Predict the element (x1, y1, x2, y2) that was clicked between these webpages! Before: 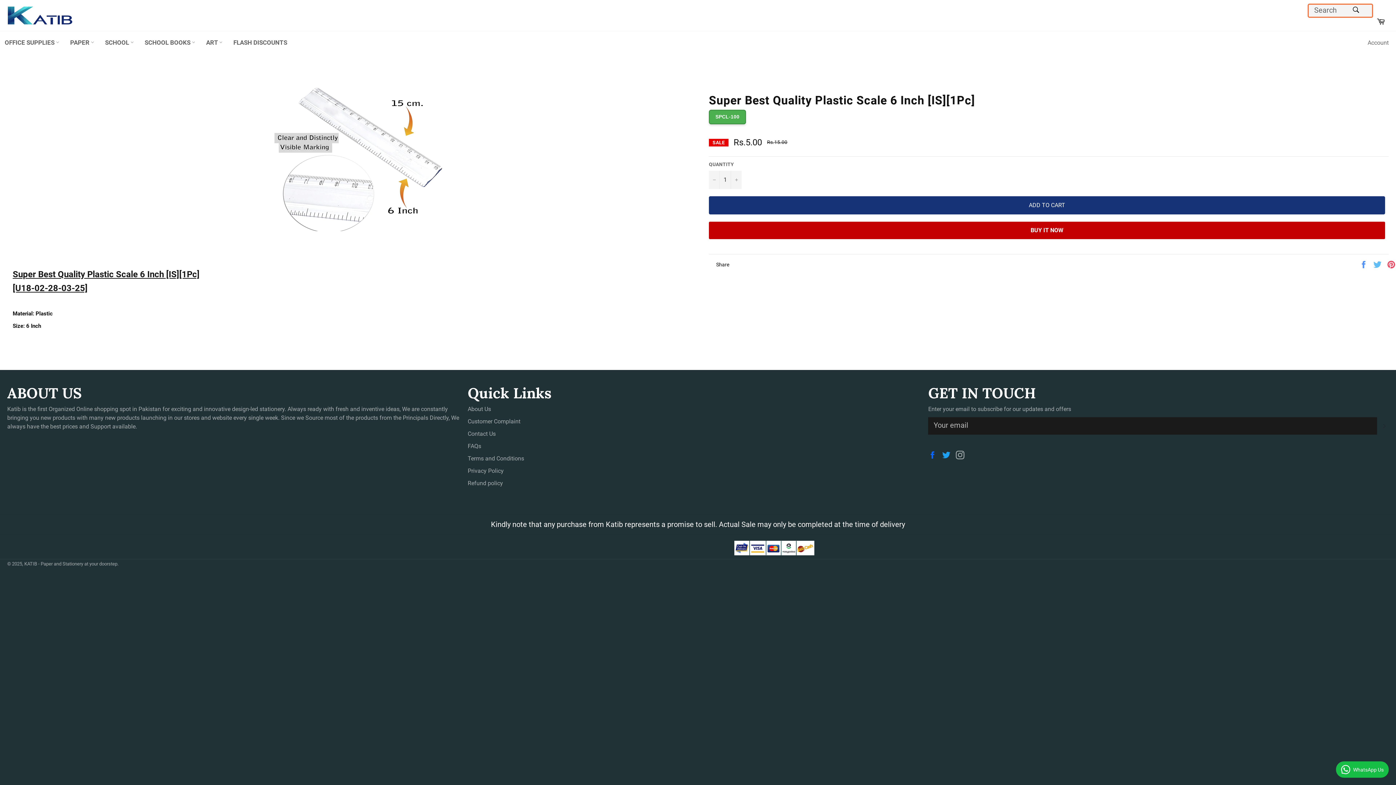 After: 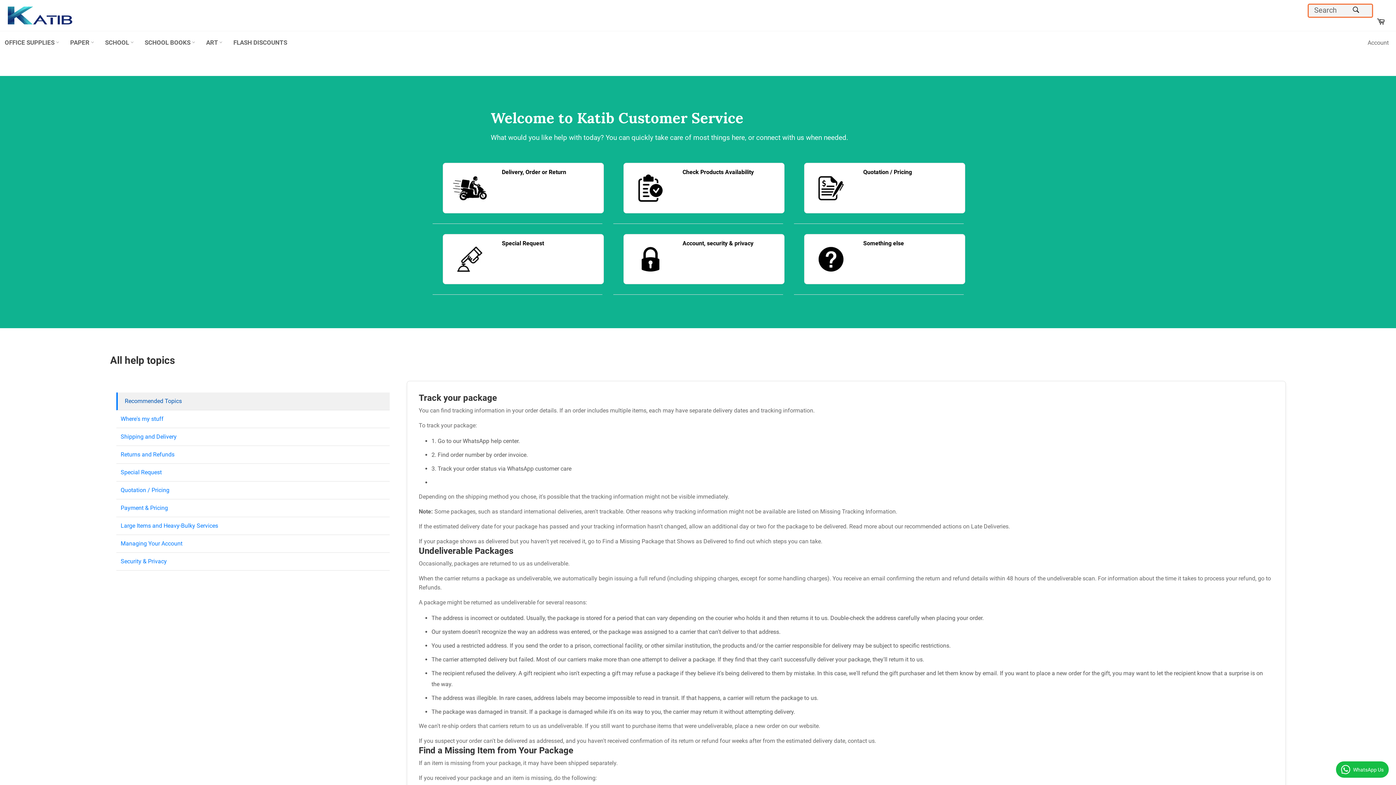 Action: label: FAQs bbox: (467, 442, 481, 449)